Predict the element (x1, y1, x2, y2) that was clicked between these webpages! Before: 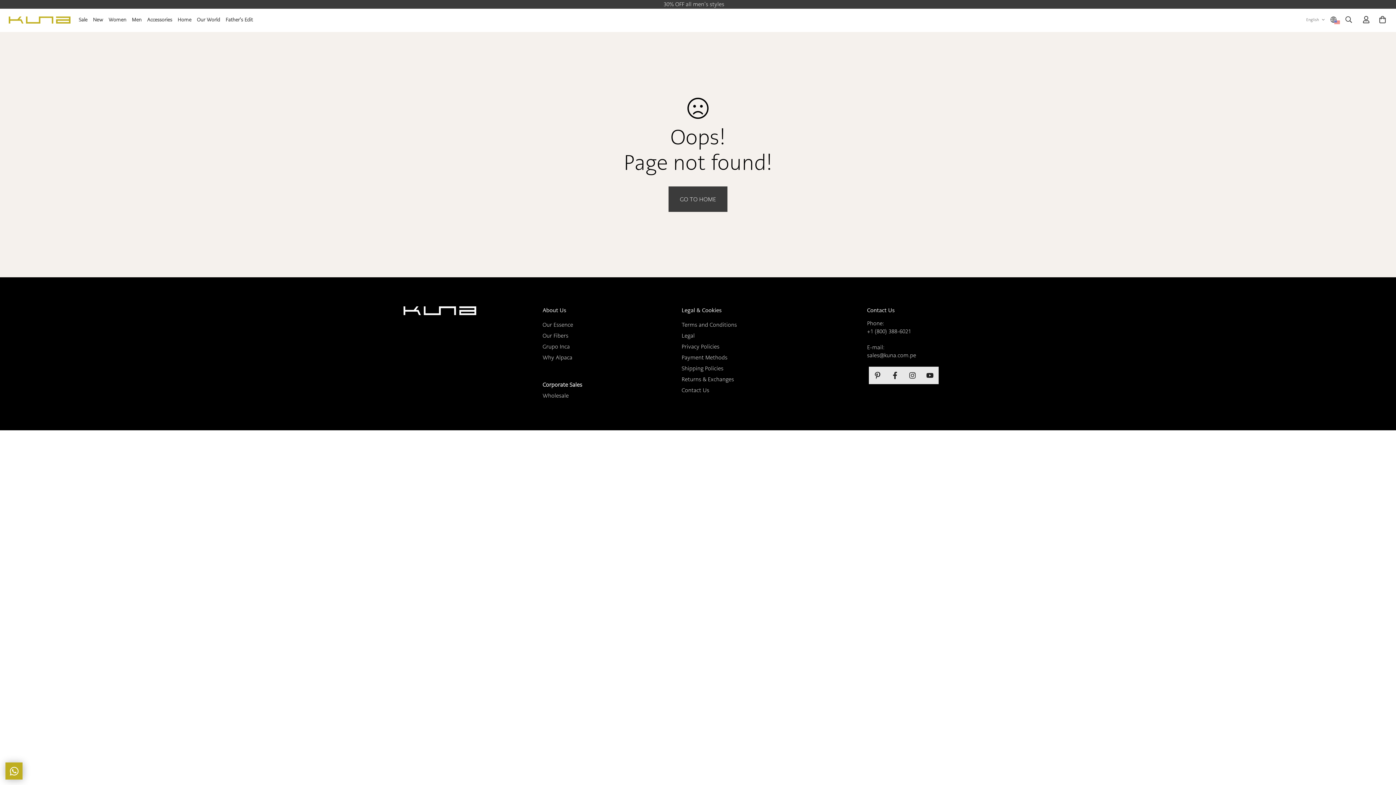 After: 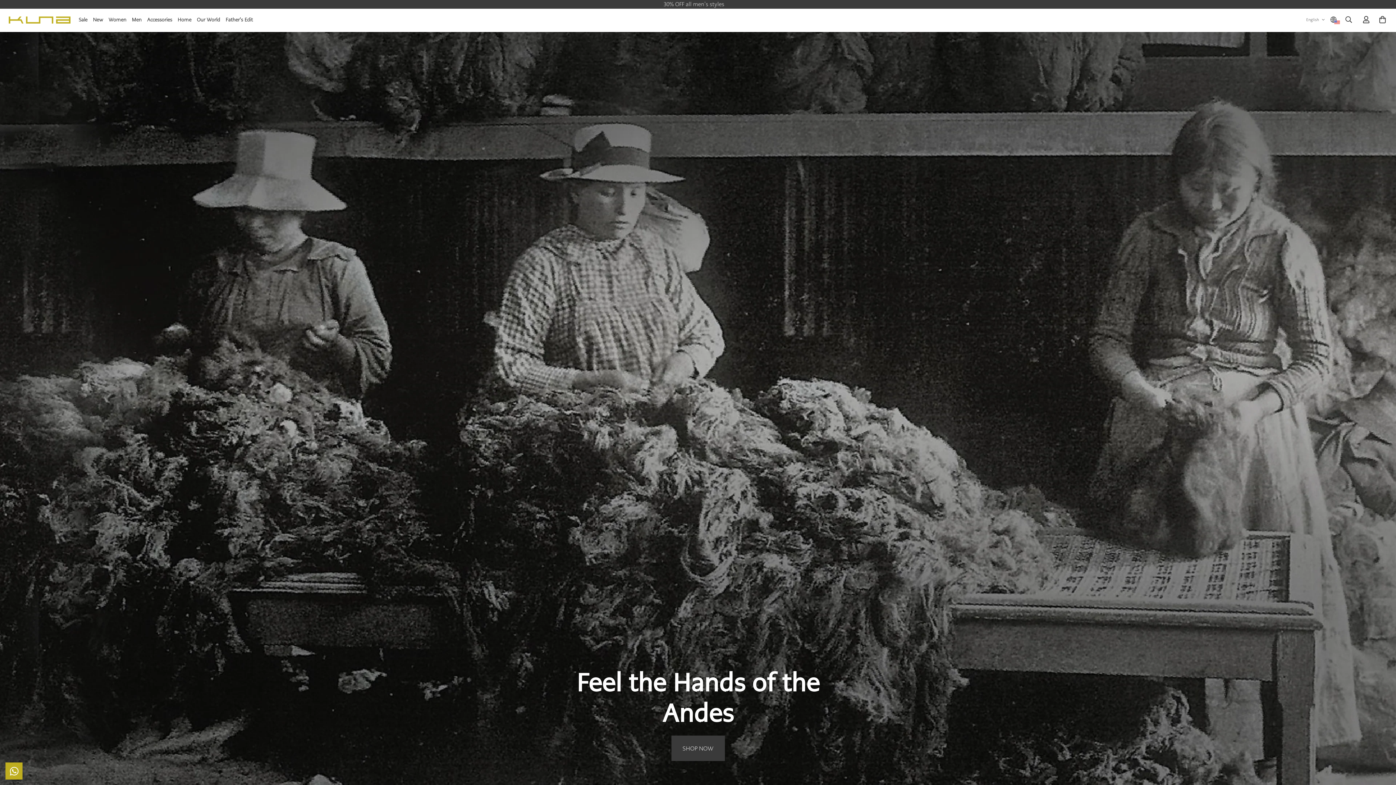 Action: bbox: (542, 320, 573, 329) label: Our Essence